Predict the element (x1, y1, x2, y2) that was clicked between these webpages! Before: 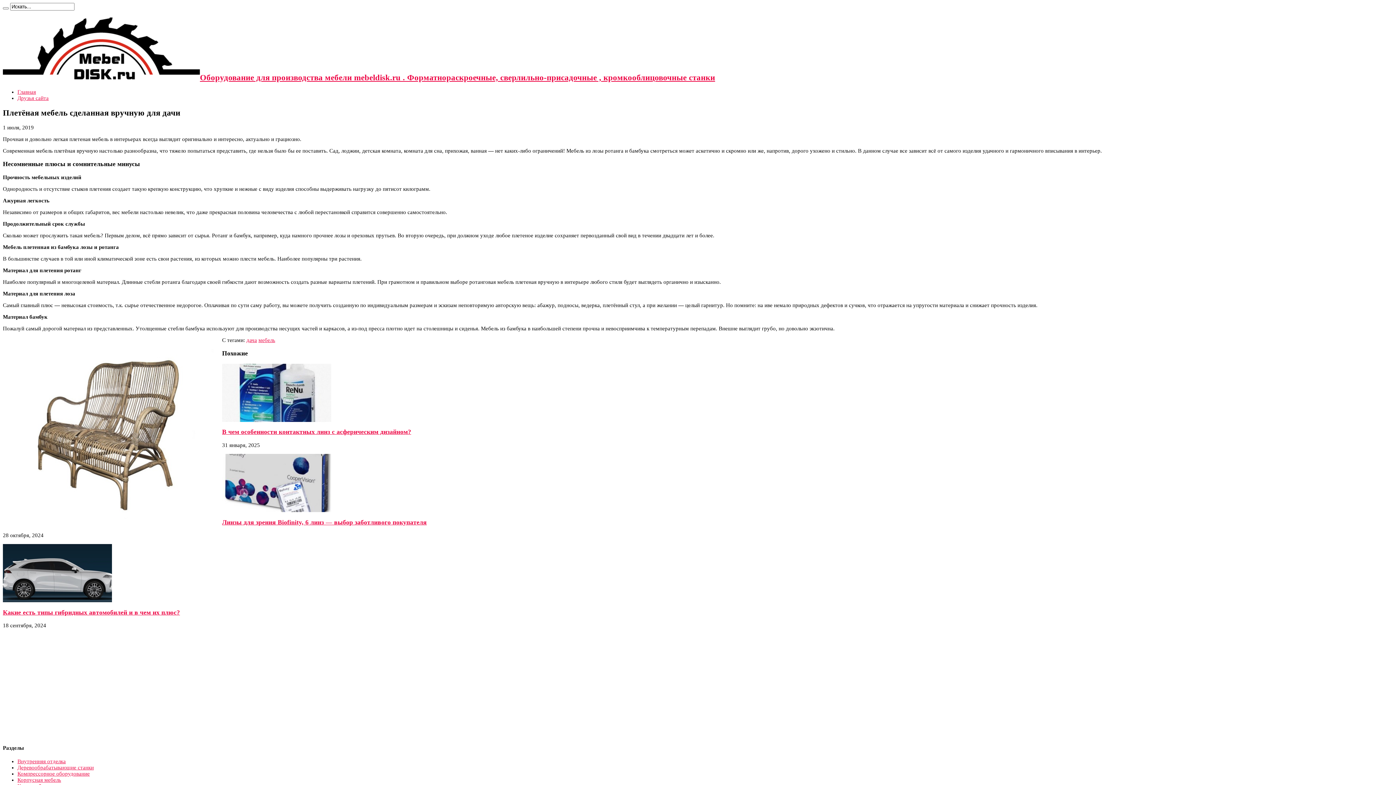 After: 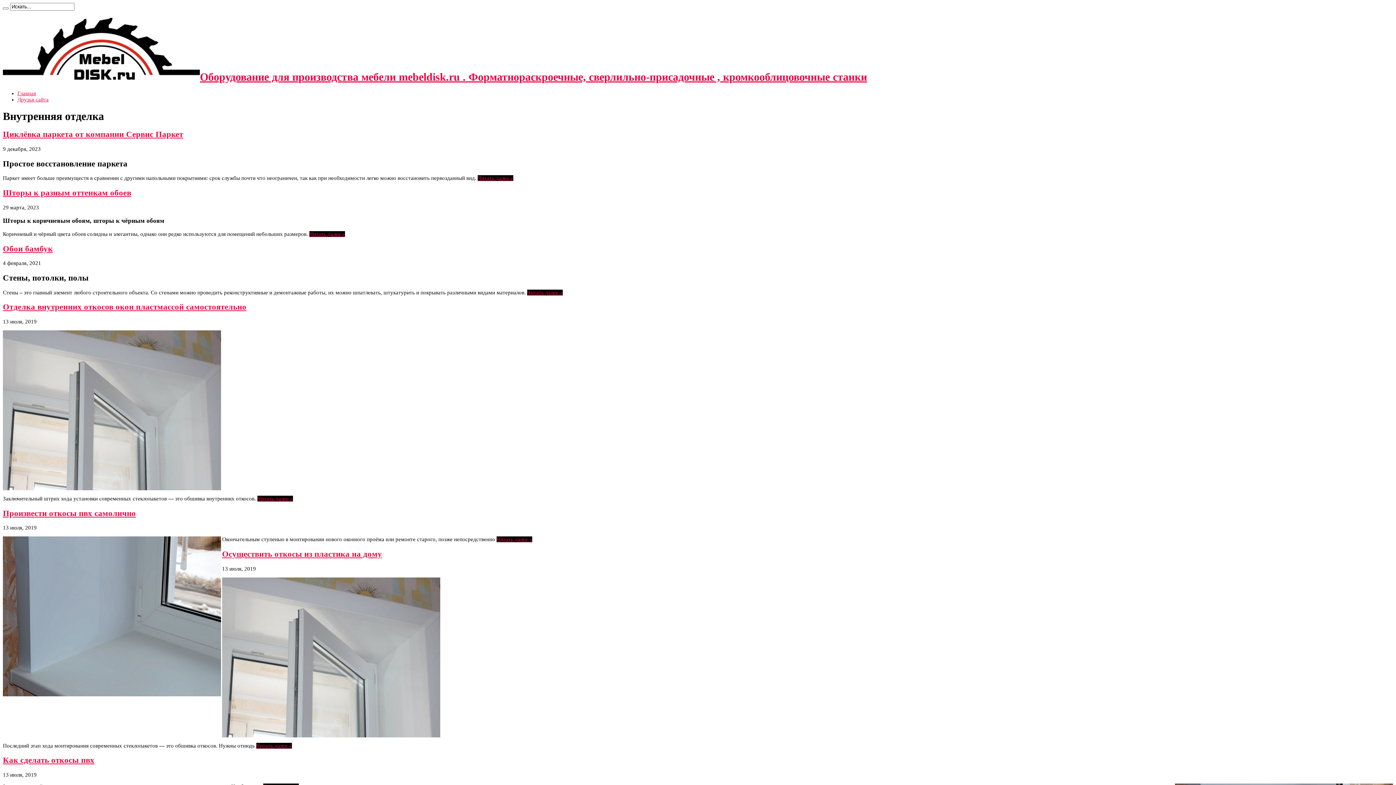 Action: bbox: (17, 758, 65, 764) label: Внутренняя отделка